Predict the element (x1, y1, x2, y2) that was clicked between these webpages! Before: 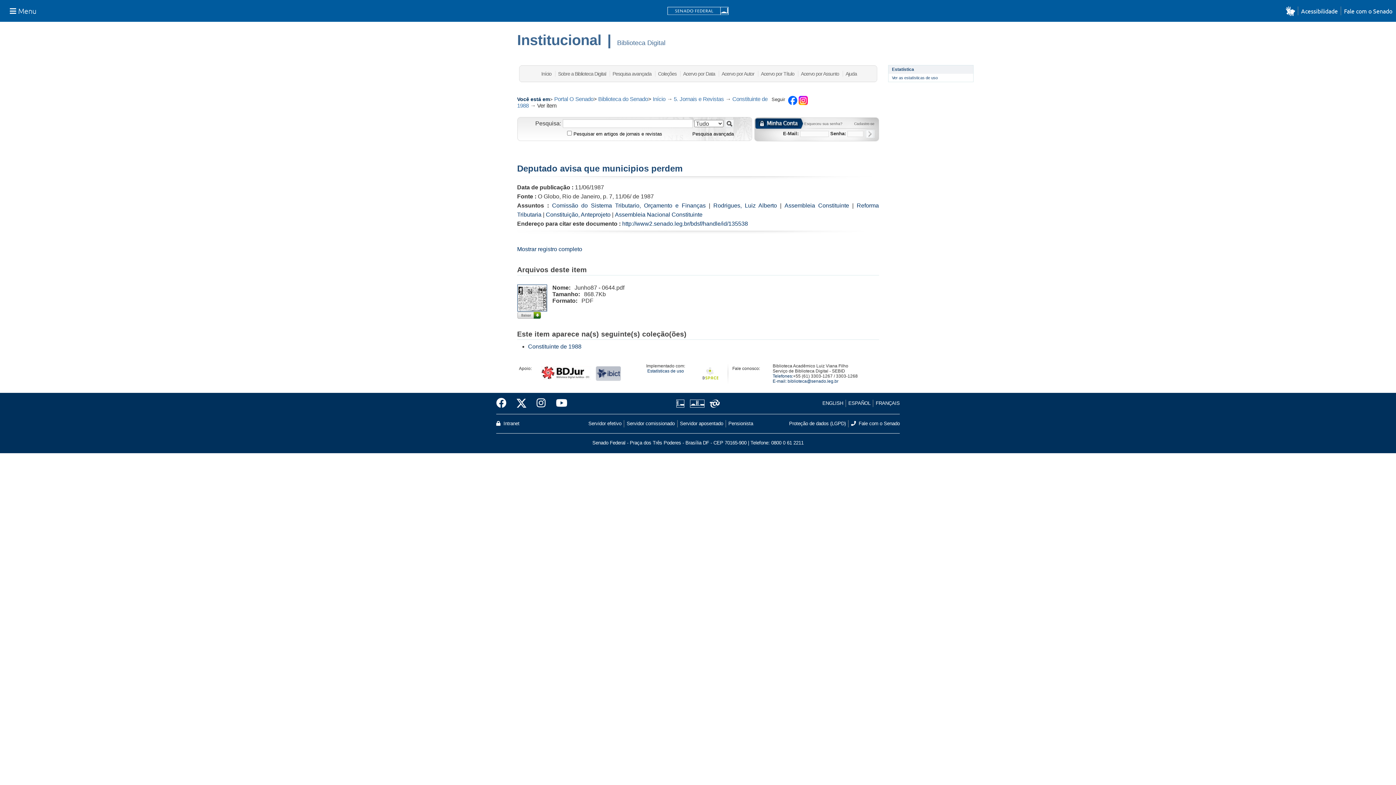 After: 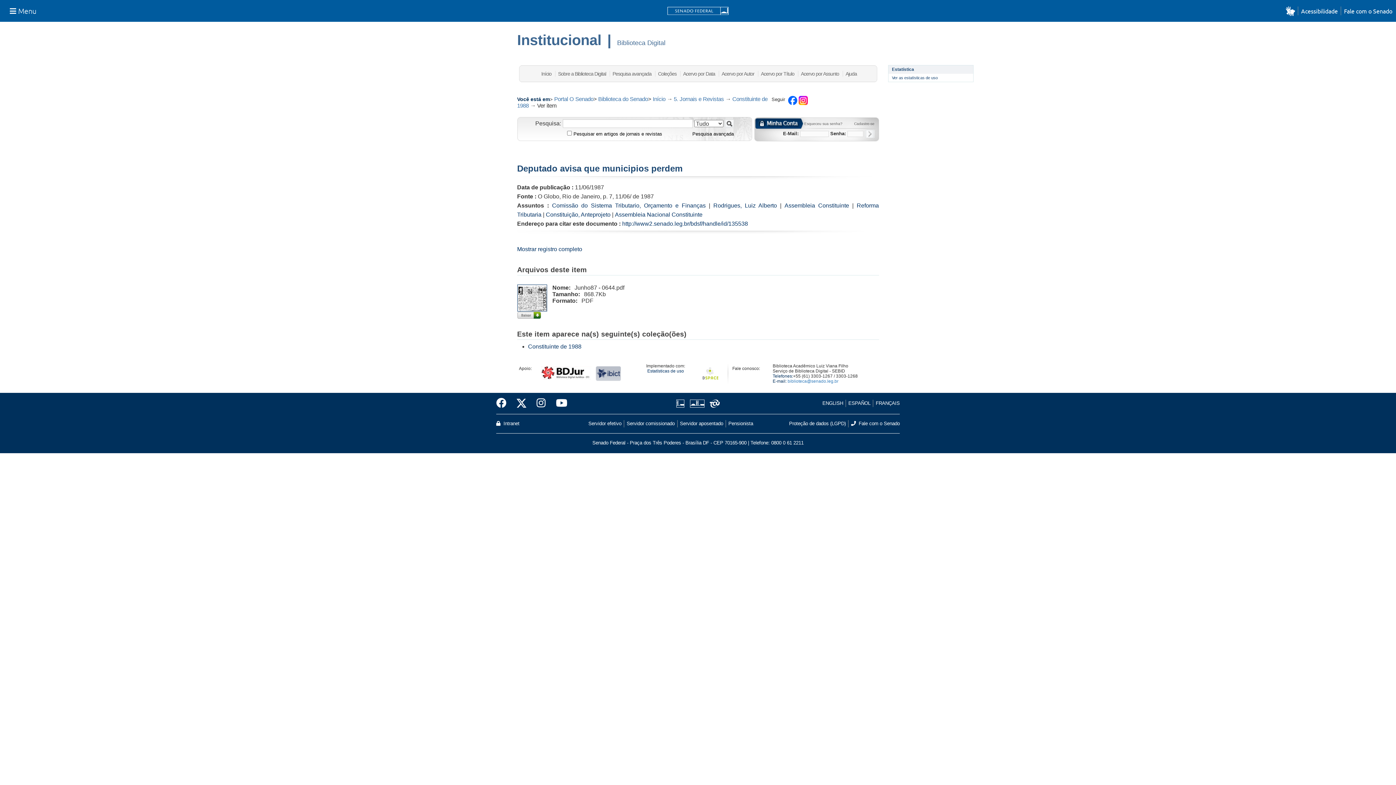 Action: bbox: (787, 378, 838, 384) label: biblioteca@senado.leg.br